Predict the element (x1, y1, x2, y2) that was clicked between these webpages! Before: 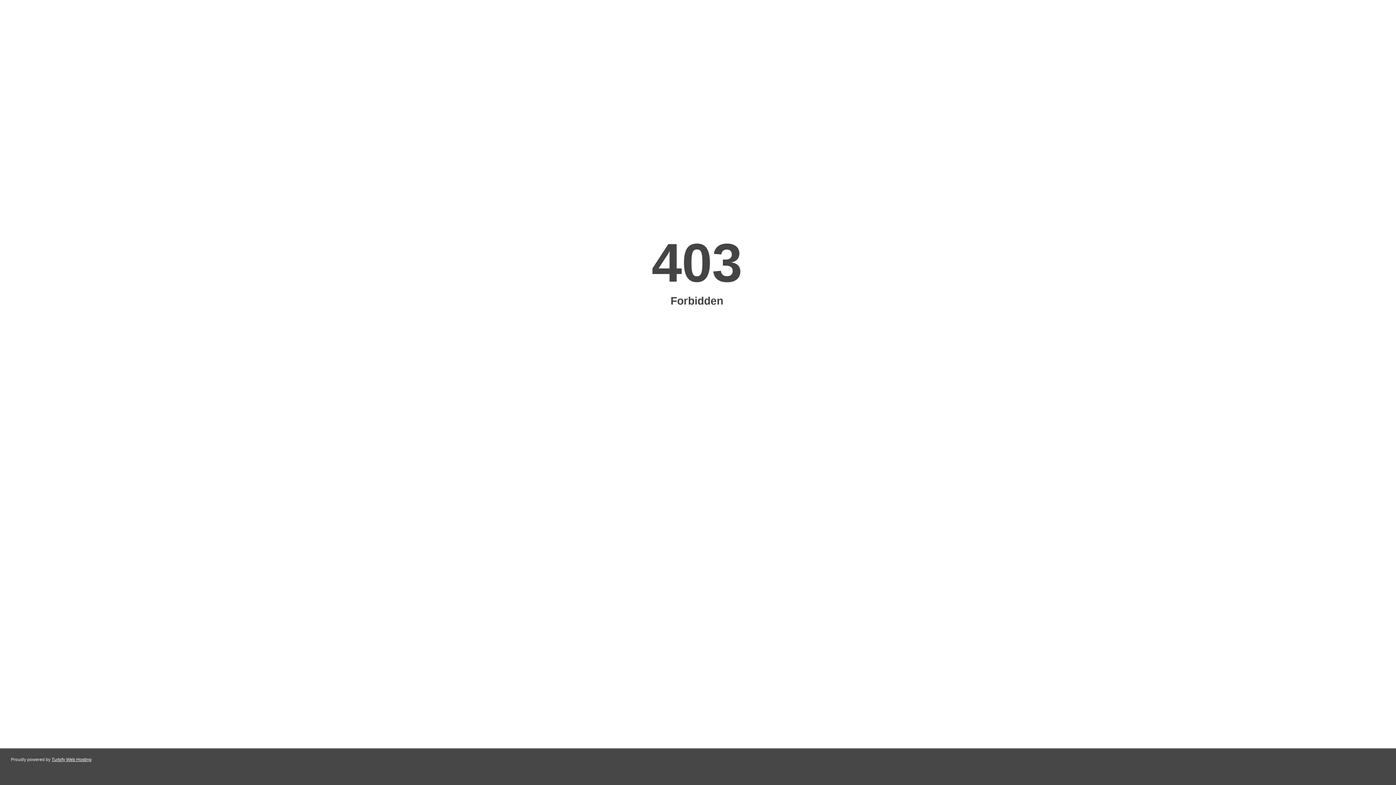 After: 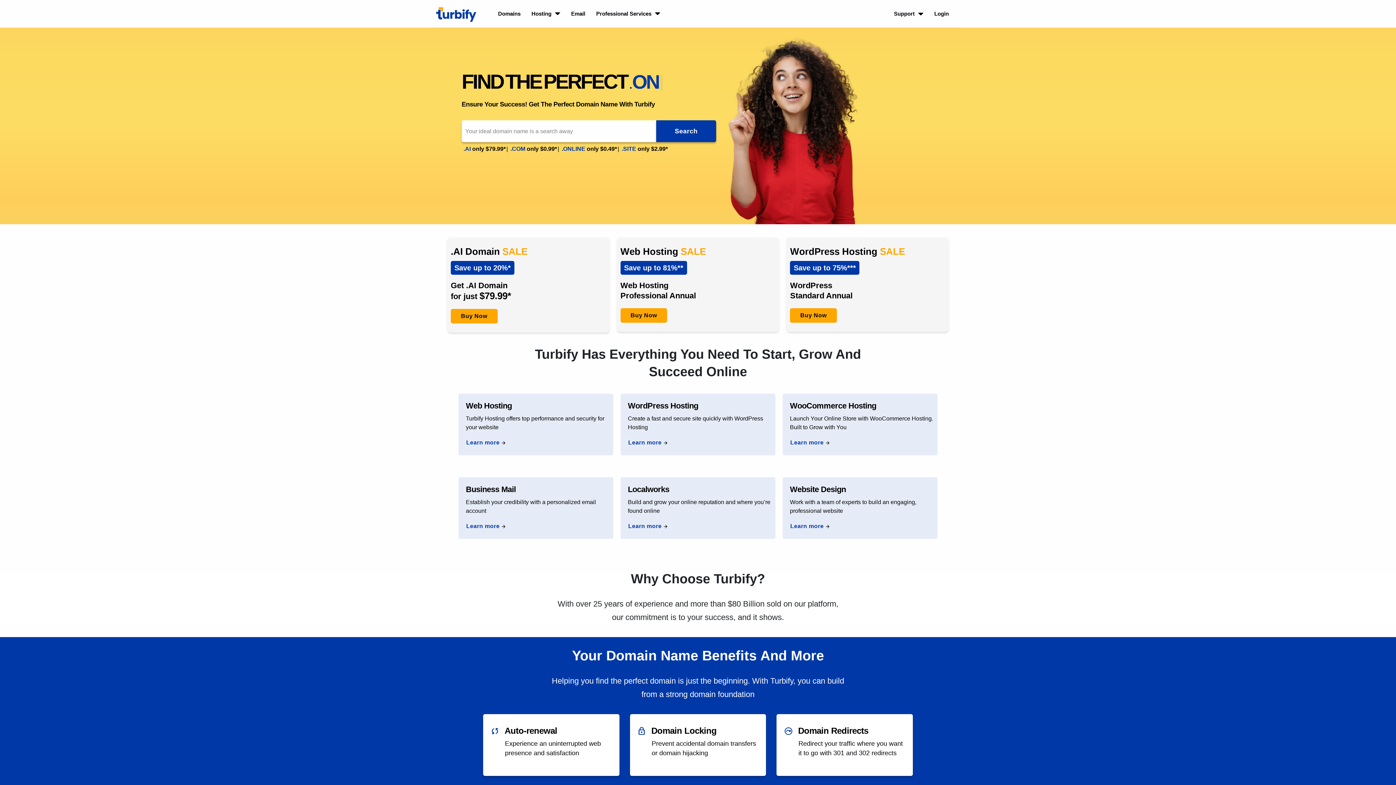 Action: bbox: (51, 757, 91, 762) label: Turbify Web Hosting